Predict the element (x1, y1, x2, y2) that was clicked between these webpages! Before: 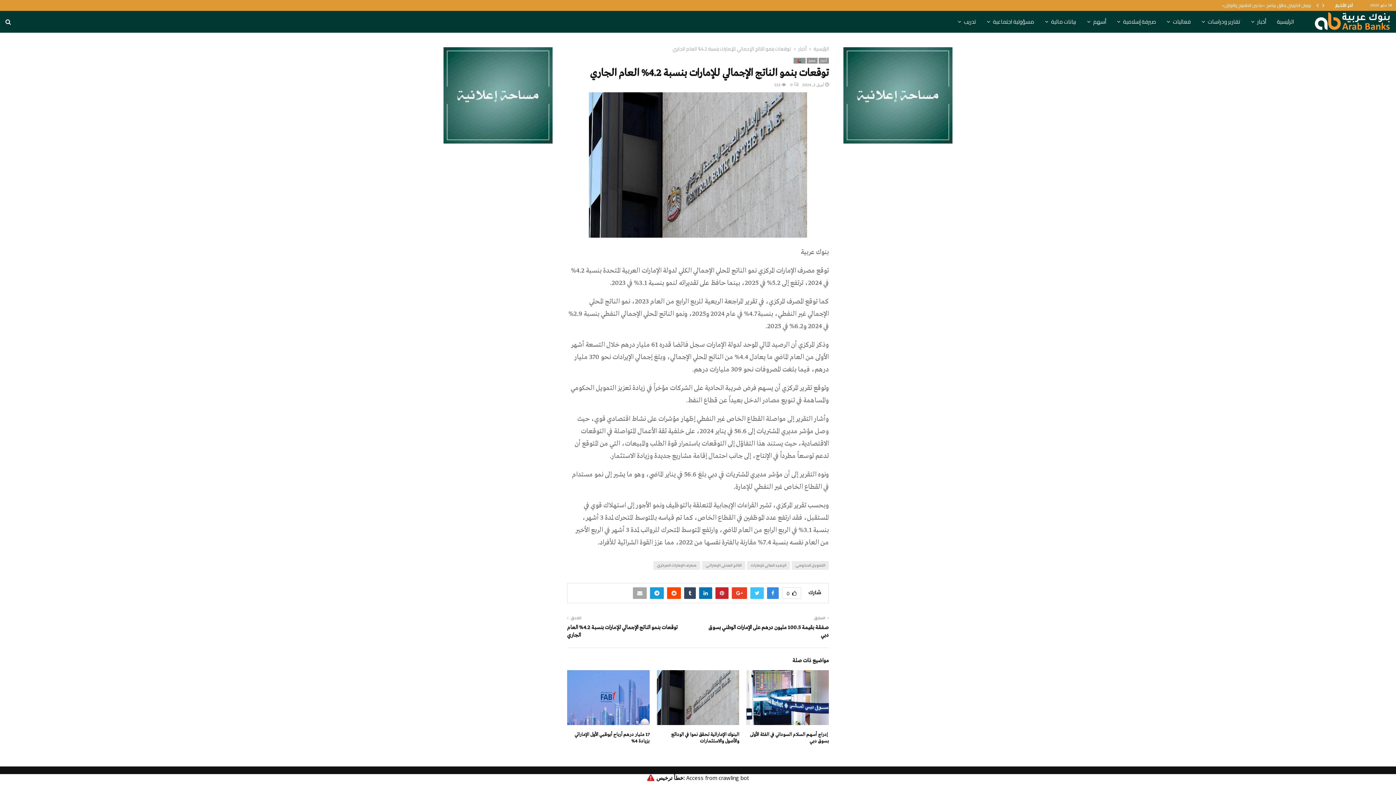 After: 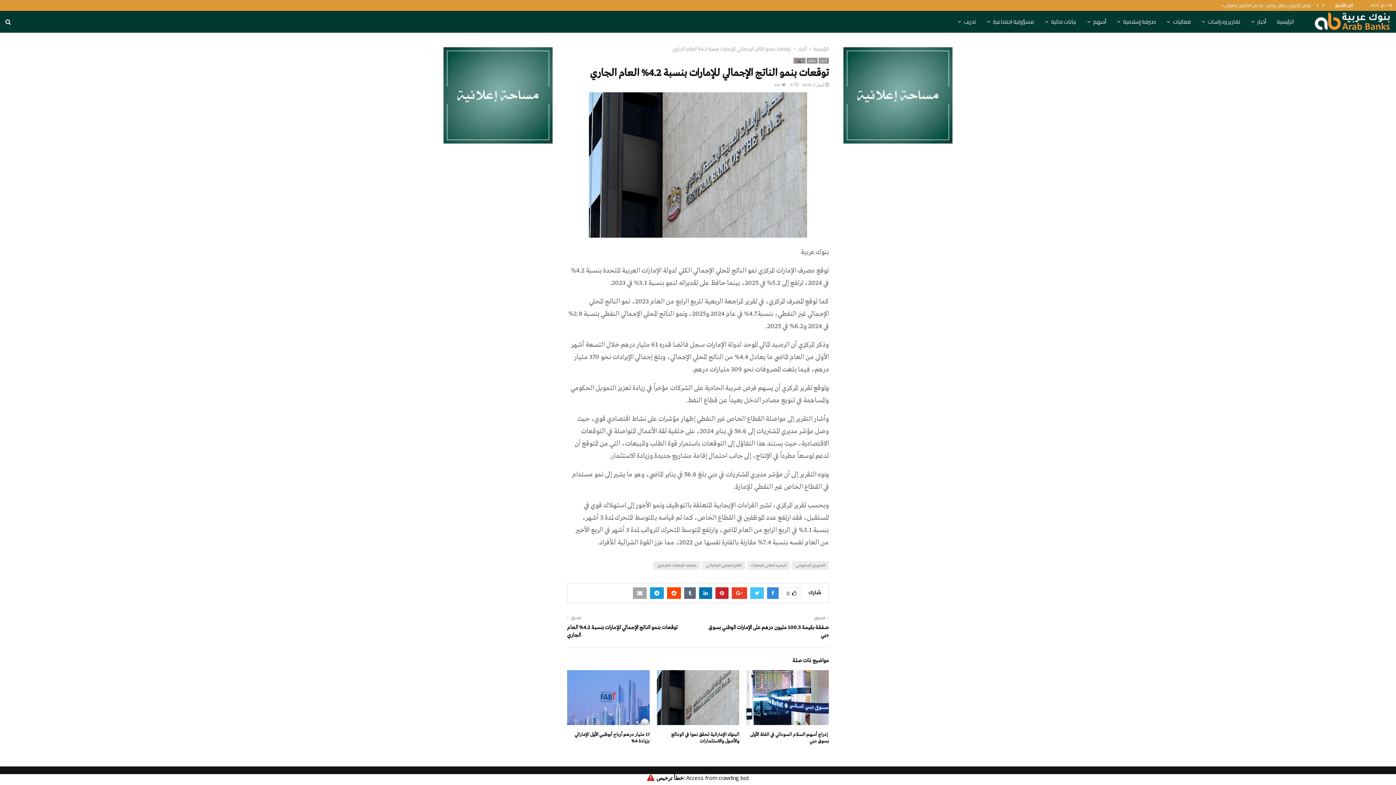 Action: bbox: (684, 587, 696, 599)